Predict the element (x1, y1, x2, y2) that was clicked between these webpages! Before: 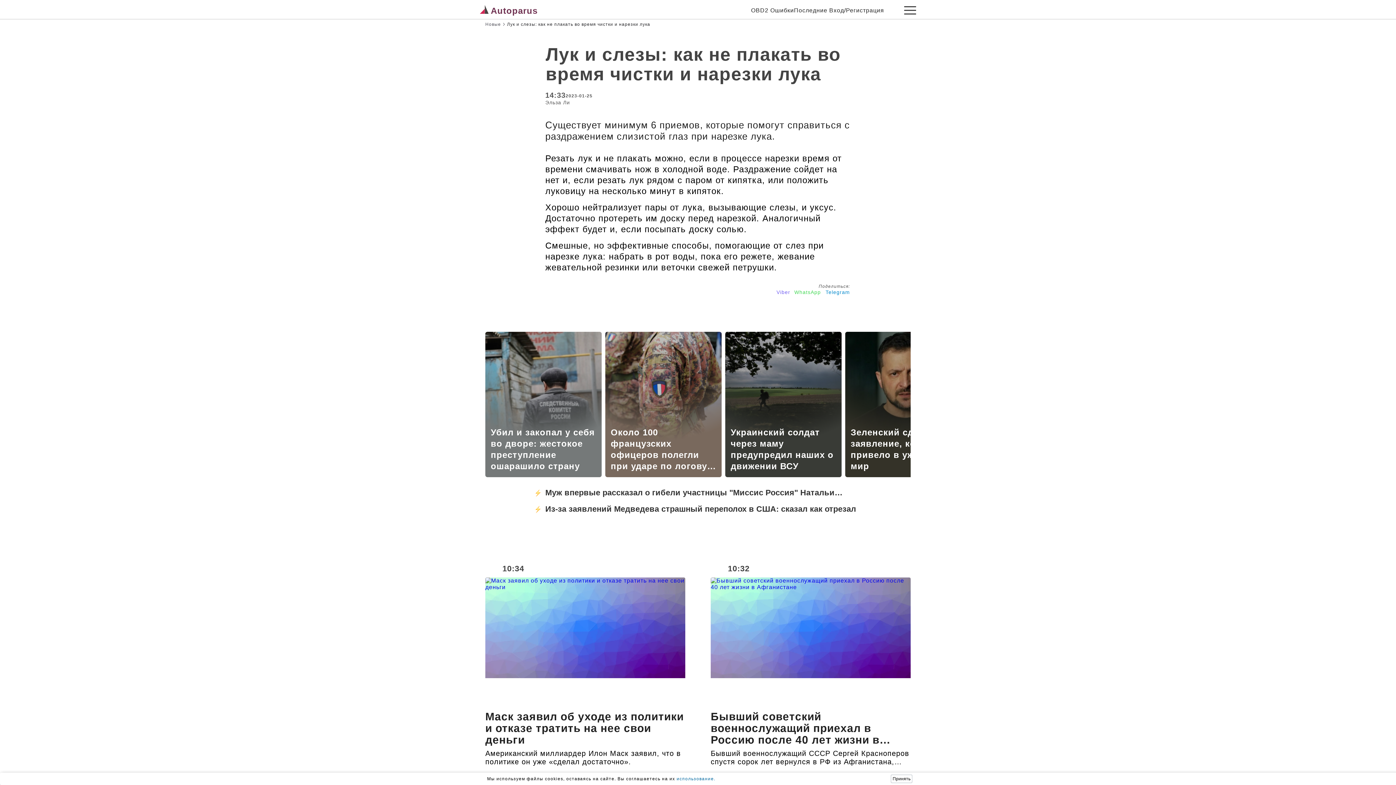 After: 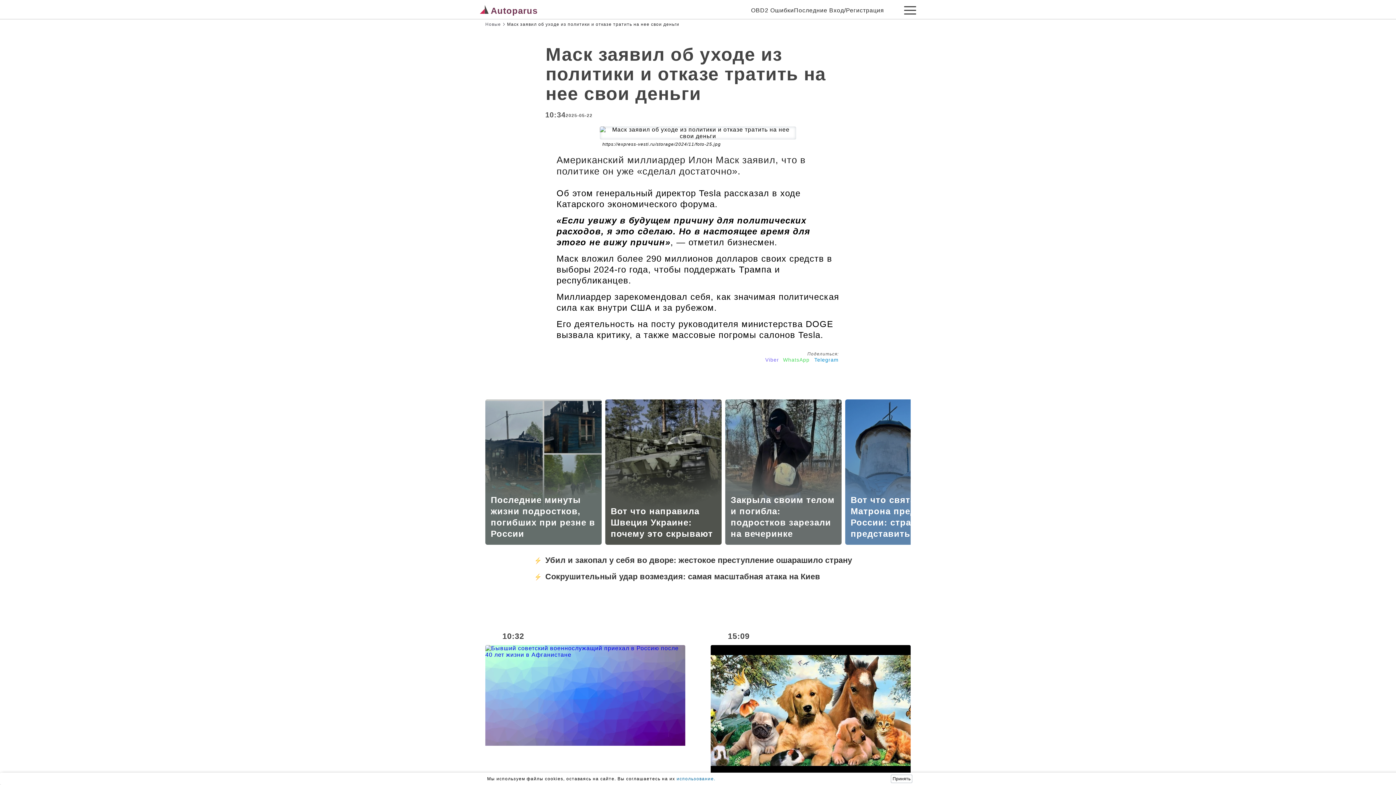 Action: bbox: (485, 560, 685, 770) label: 10:34
Маск заявил об уходе из политики и отказе тратить на нее свои деньги
Американский миллиардер Илон Маск заявил, что в политике он уже «сделал достаточно».